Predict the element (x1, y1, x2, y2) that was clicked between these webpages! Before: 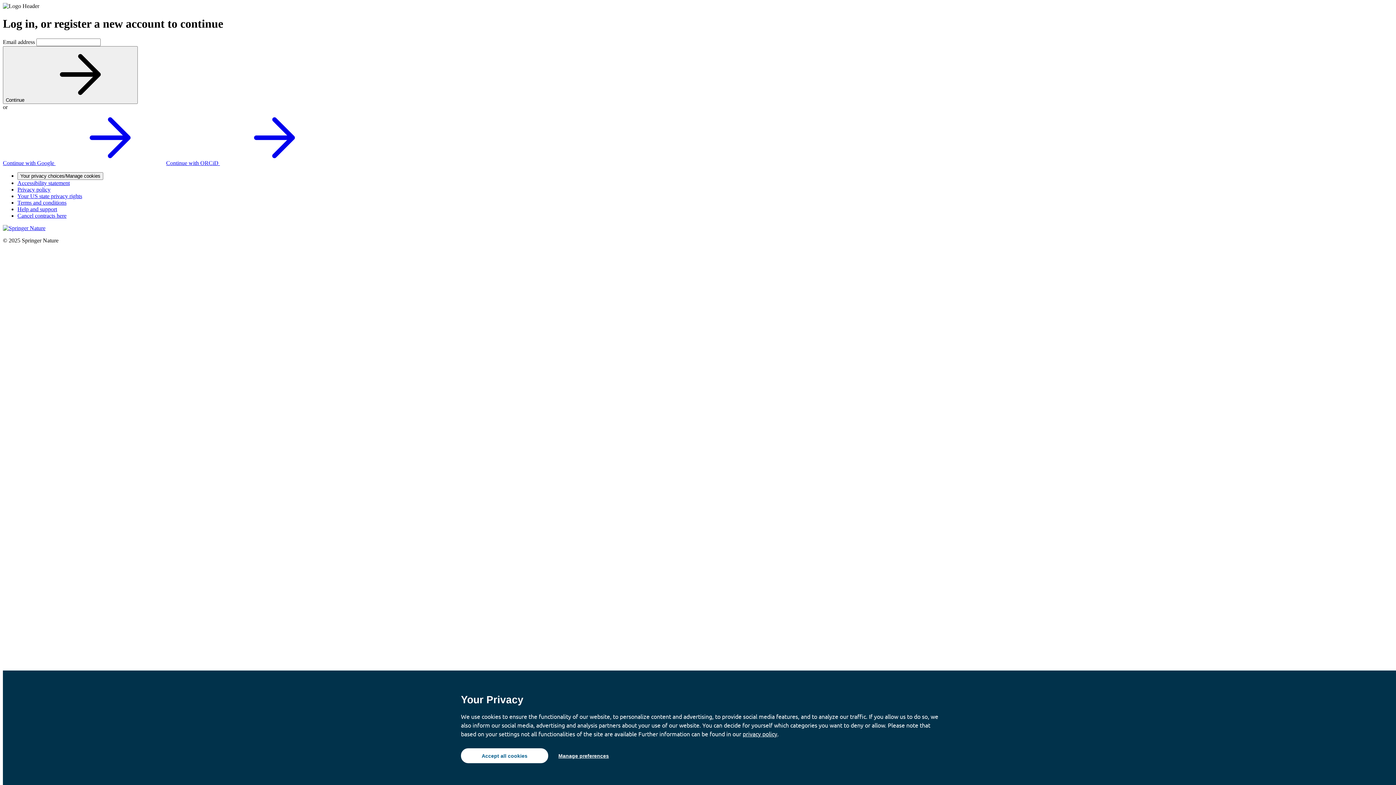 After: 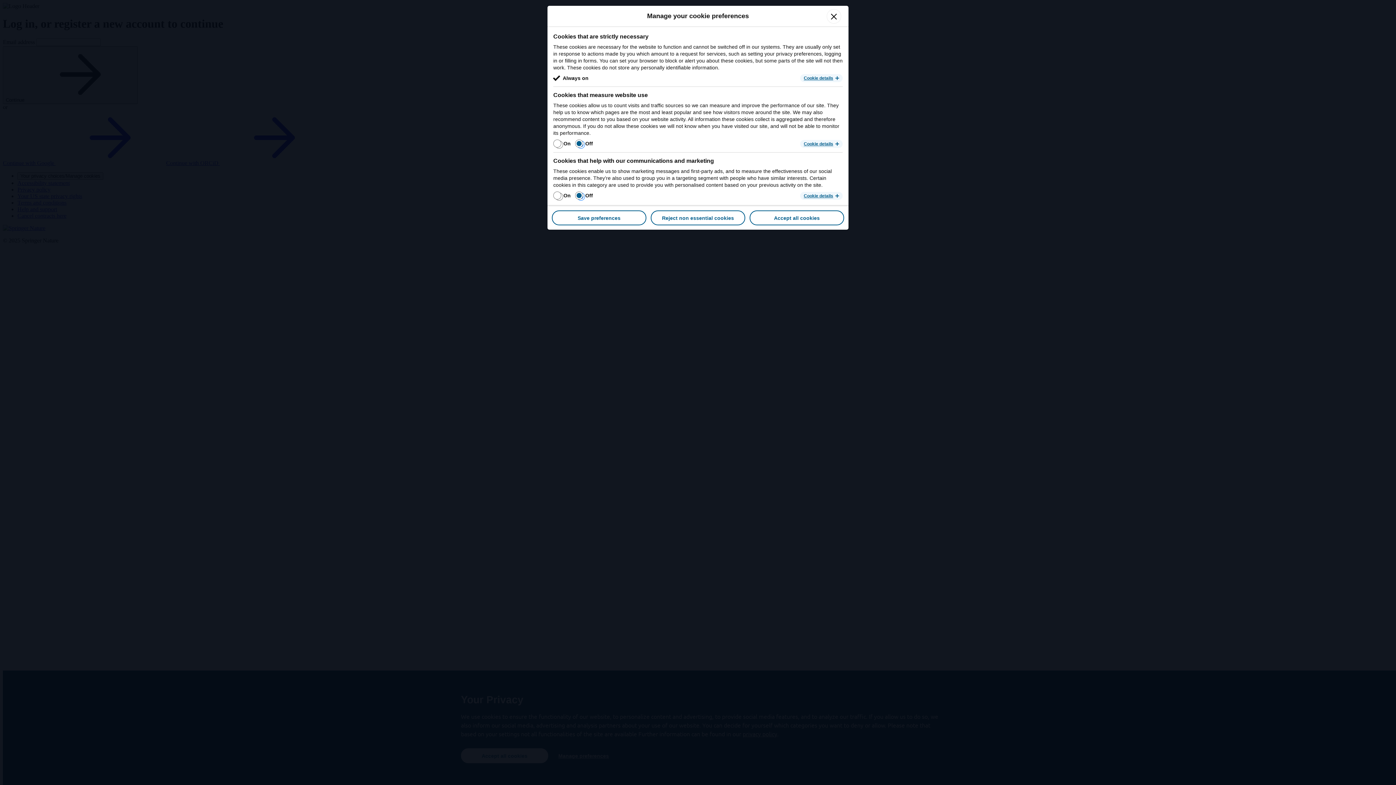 Action: label: Your privacy choices/Manage cookies bbox: (17, 172, 103, 179)